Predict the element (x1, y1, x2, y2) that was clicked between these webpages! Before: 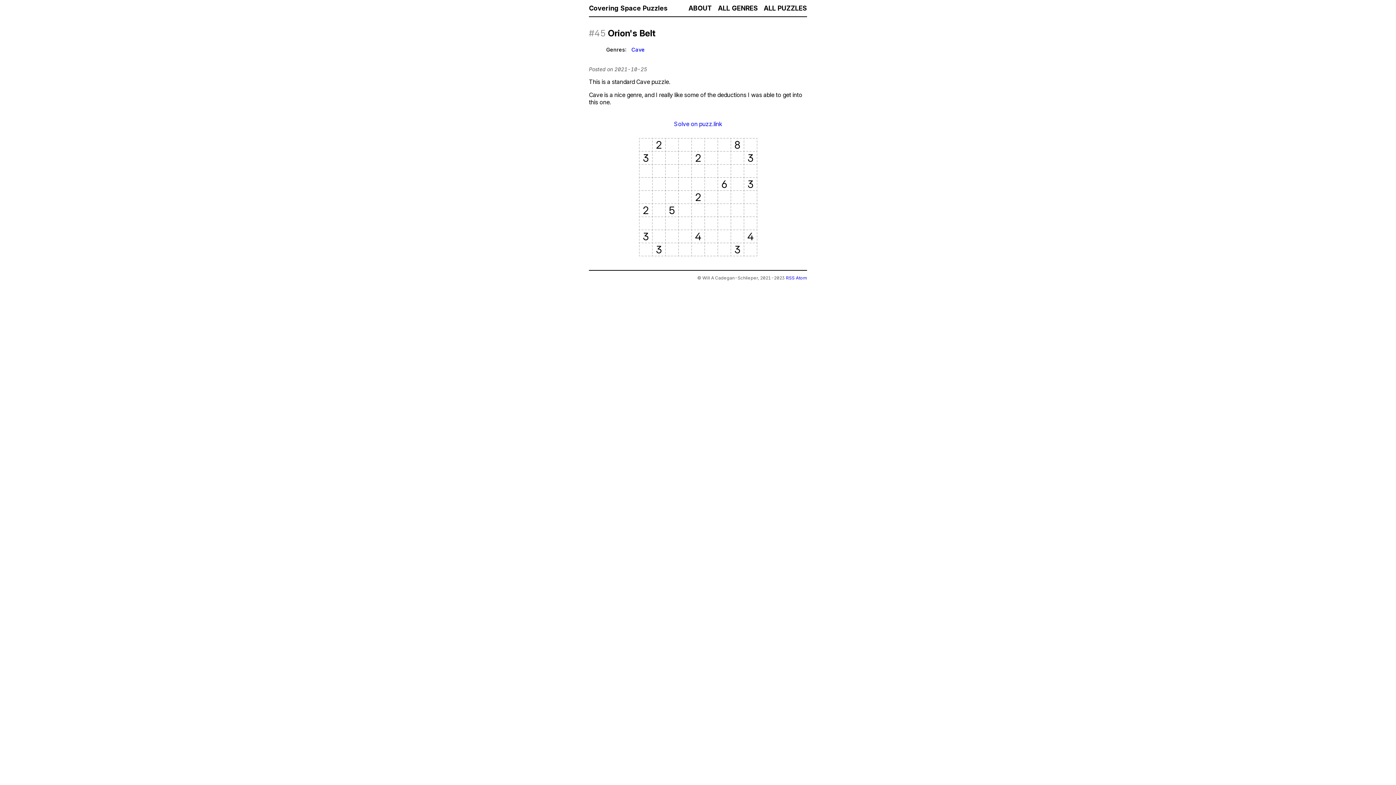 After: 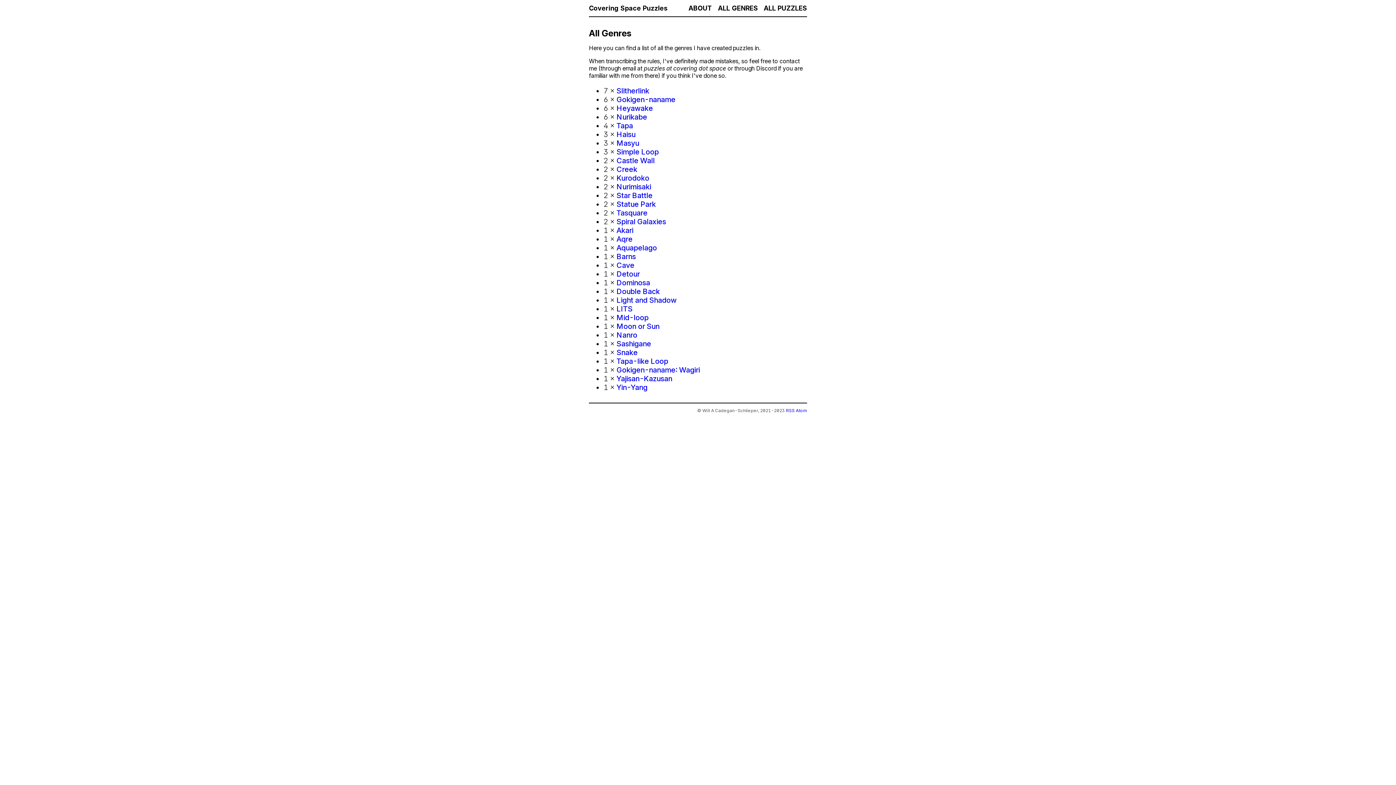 Action: label: ALL GENRES bbox: (718, 4, 758, 12)